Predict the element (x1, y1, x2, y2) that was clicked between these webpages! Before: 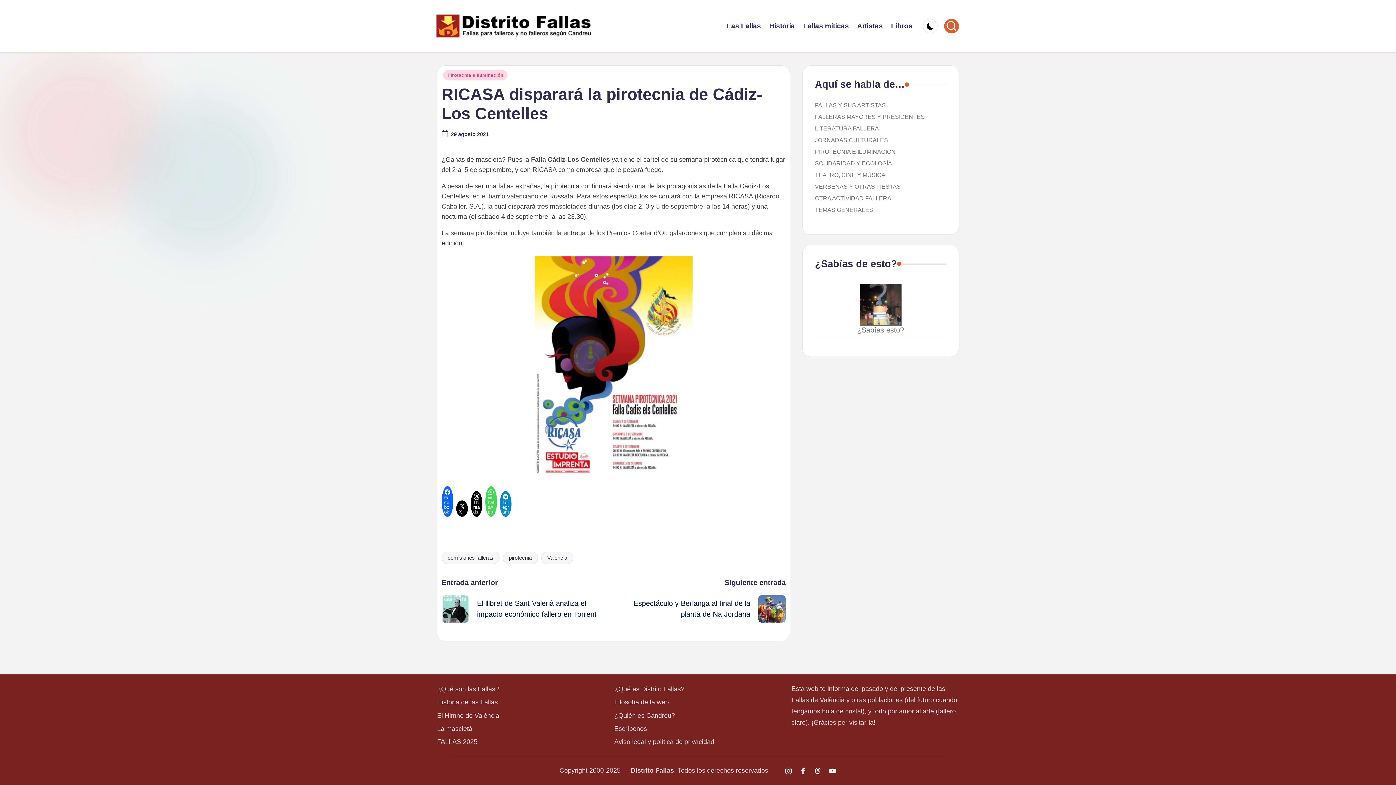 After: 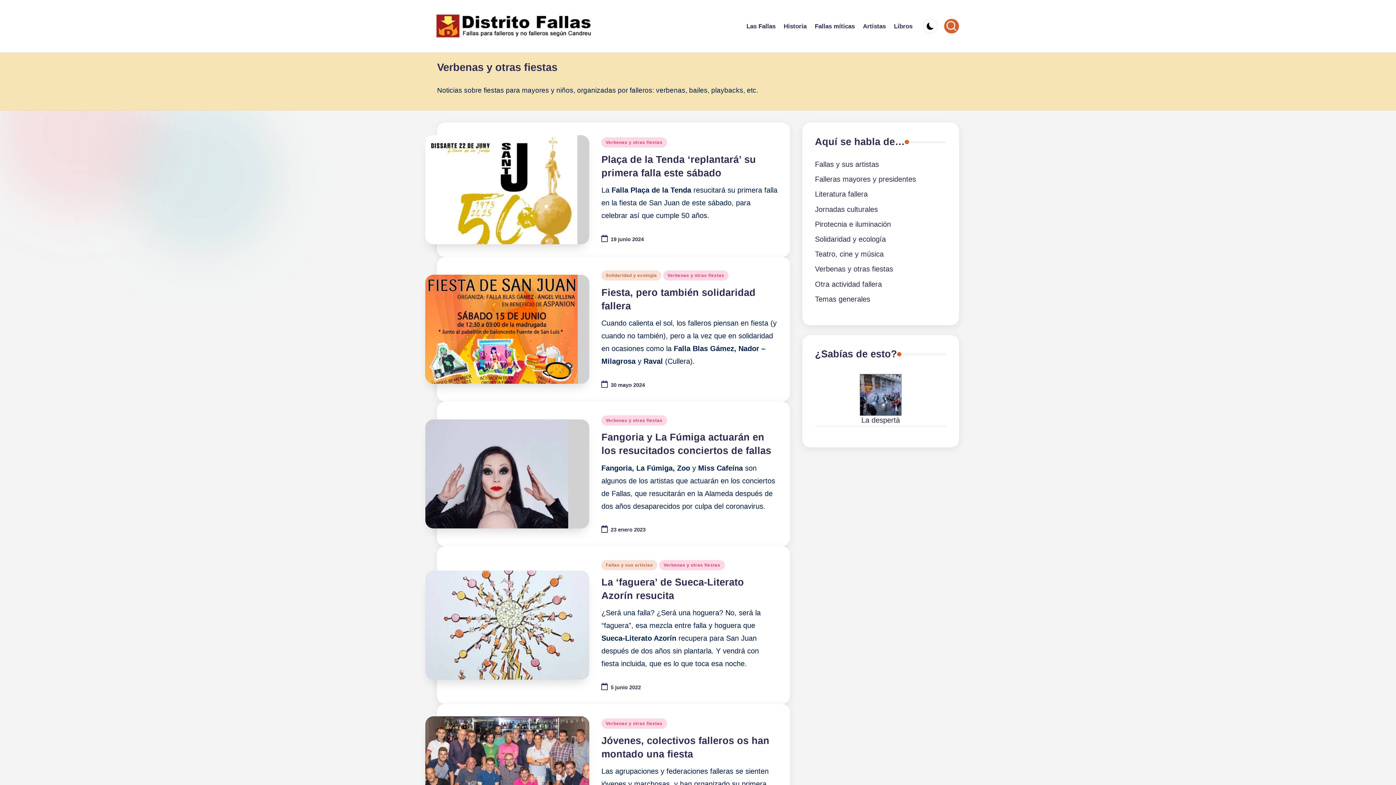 Action: label: VERBENAS Y OTRAS FIESTAS bbox: (815, 183, 900, 189)